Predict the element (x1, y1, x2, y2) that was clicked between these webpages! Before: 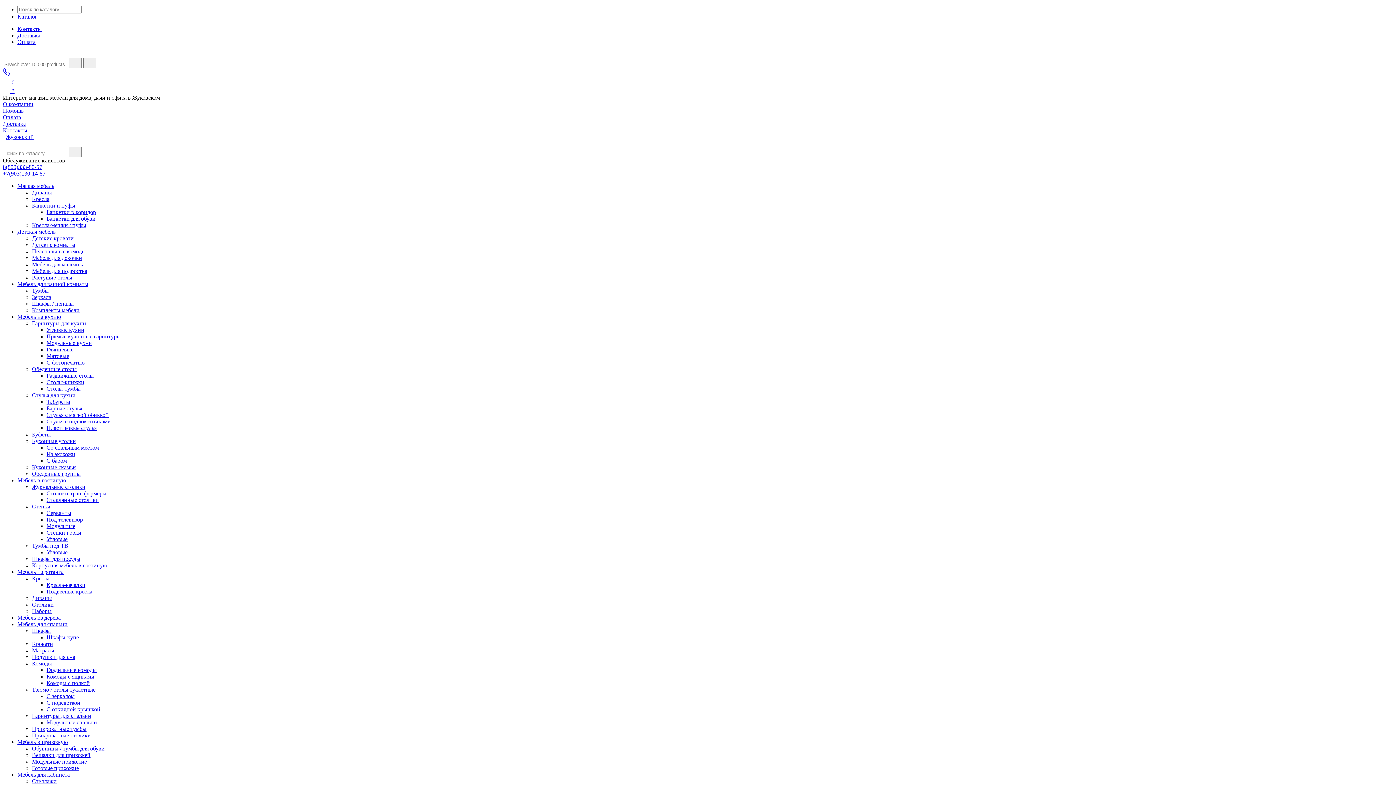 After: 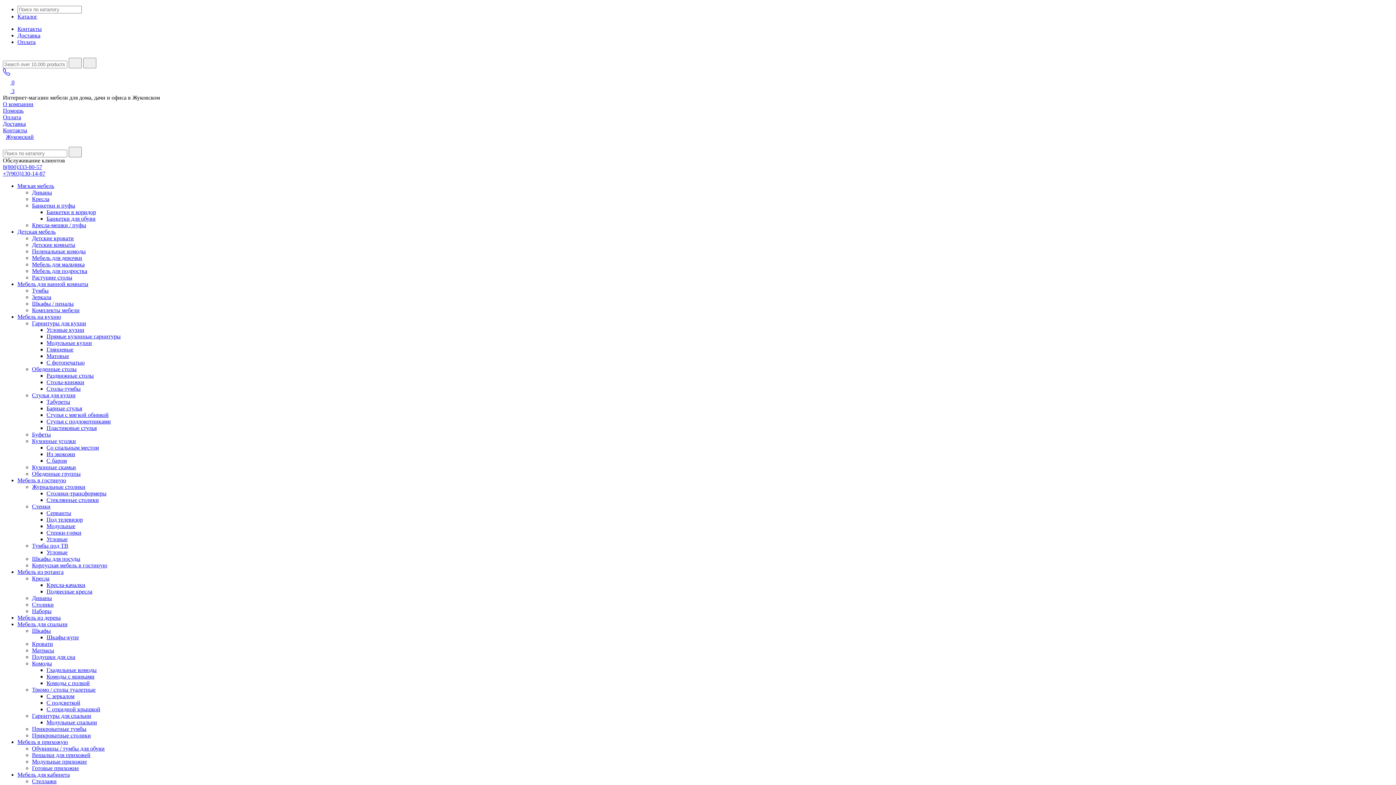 Action: bbox: (32, 628, 50, 634) label: Шкафы